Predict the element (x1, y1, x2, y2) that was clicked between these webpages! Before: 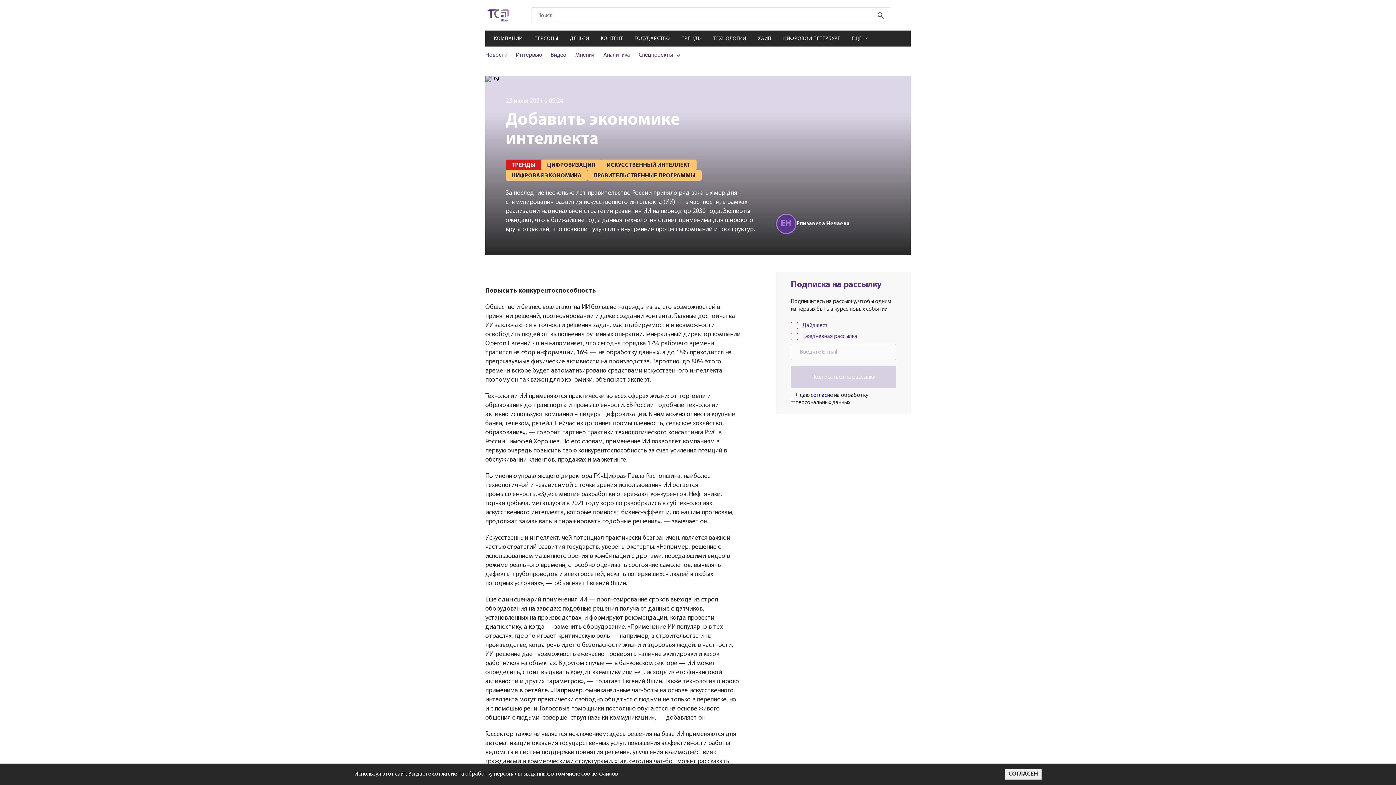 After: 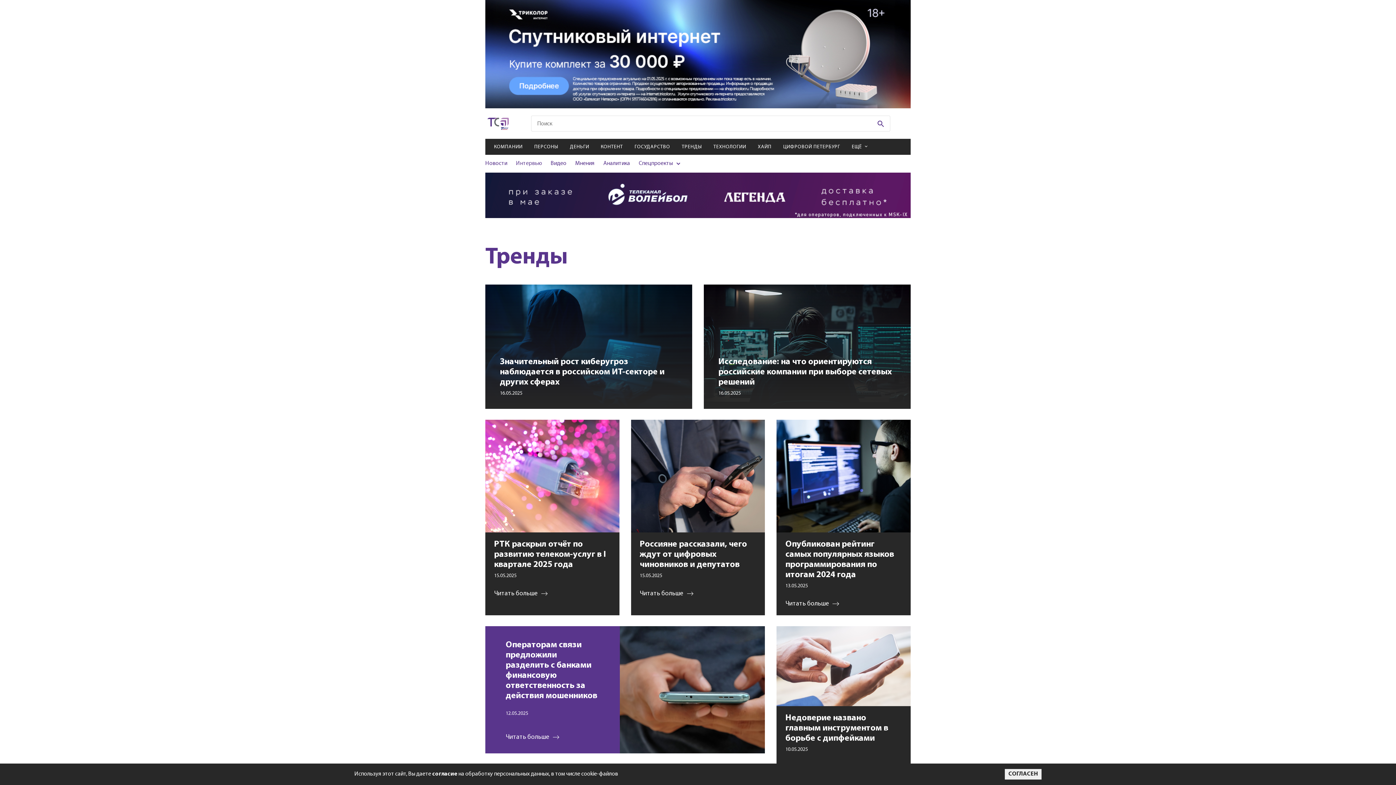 Action: label: ТРЕНДЫ bbox: (505, 159, 541, 170)